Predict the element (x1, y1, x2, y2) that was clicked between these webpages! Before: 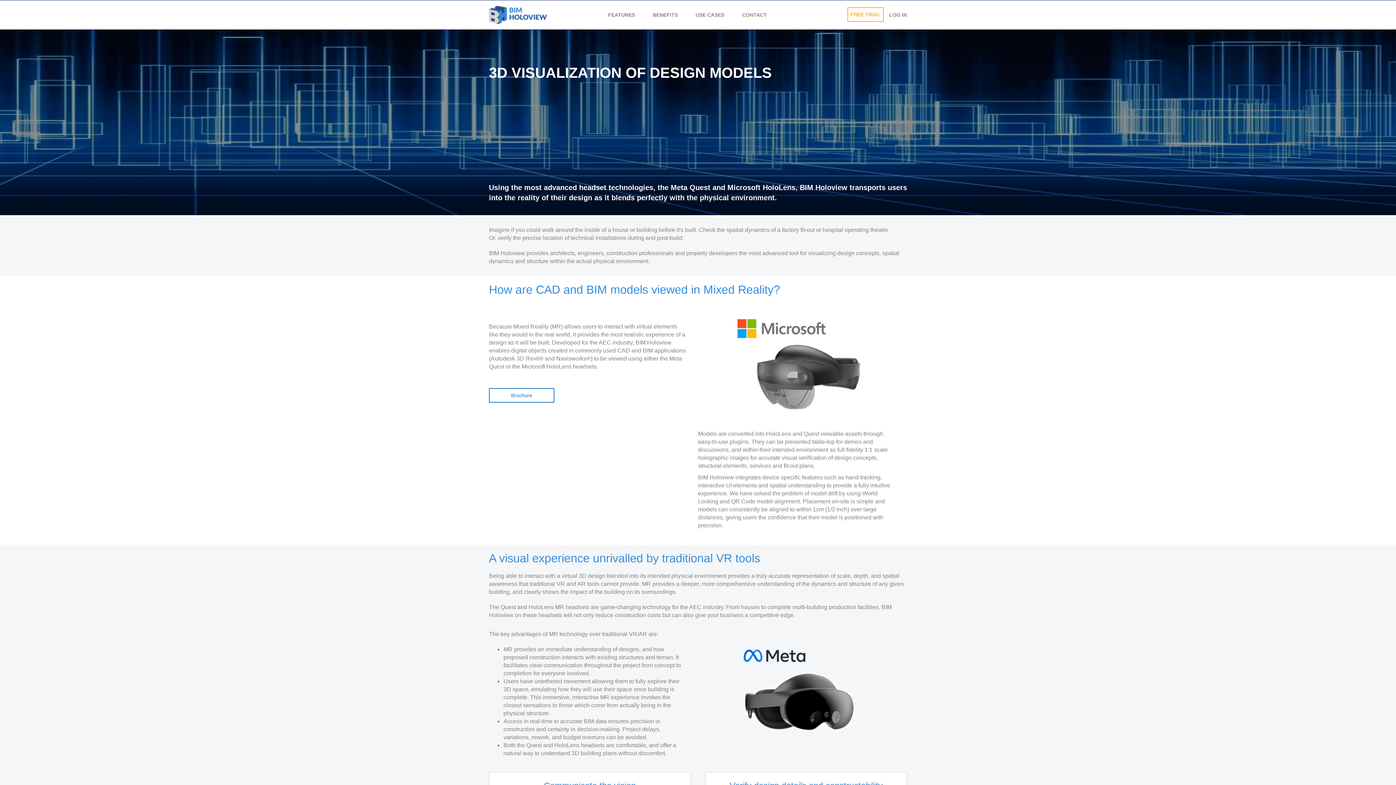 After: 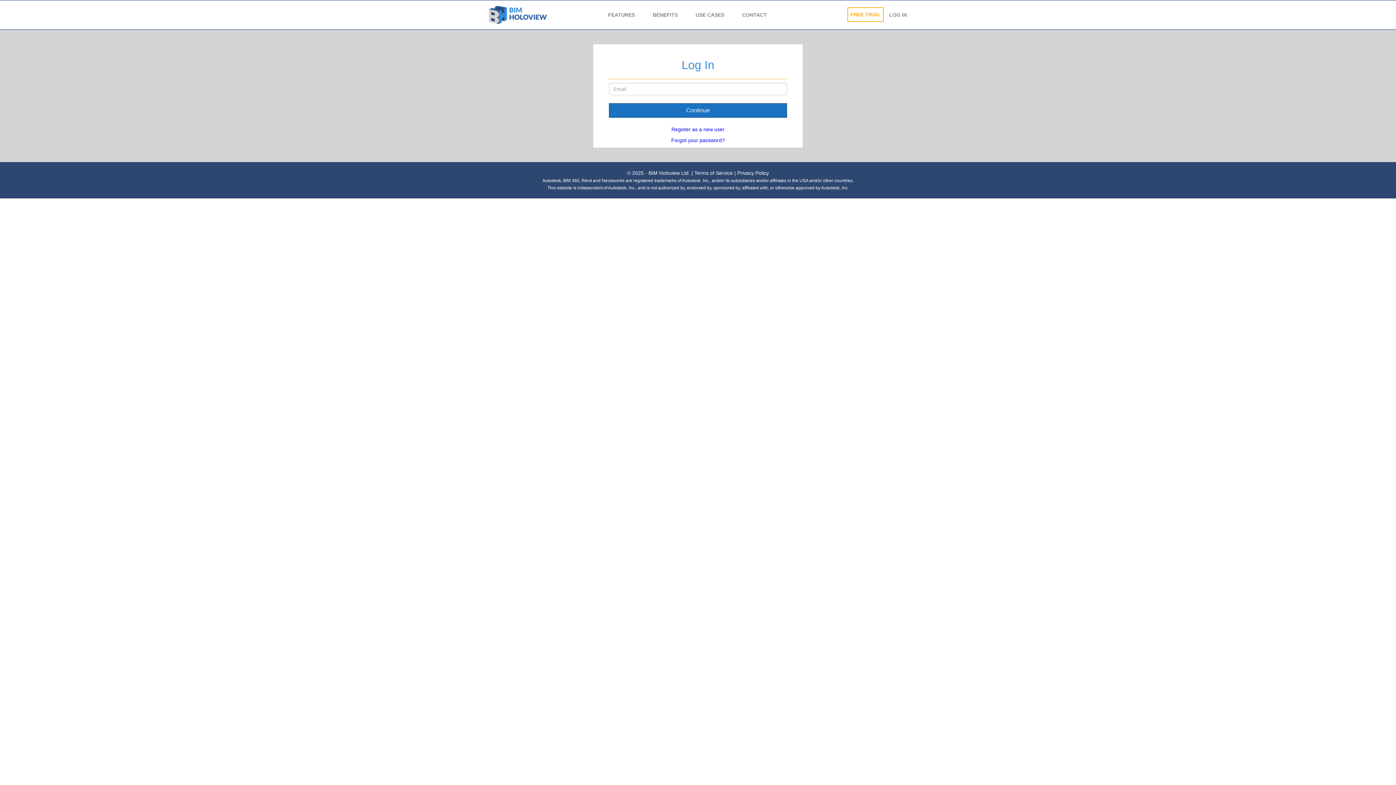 Action: bbox: (884, 5, 912, 24) label: LOG IN